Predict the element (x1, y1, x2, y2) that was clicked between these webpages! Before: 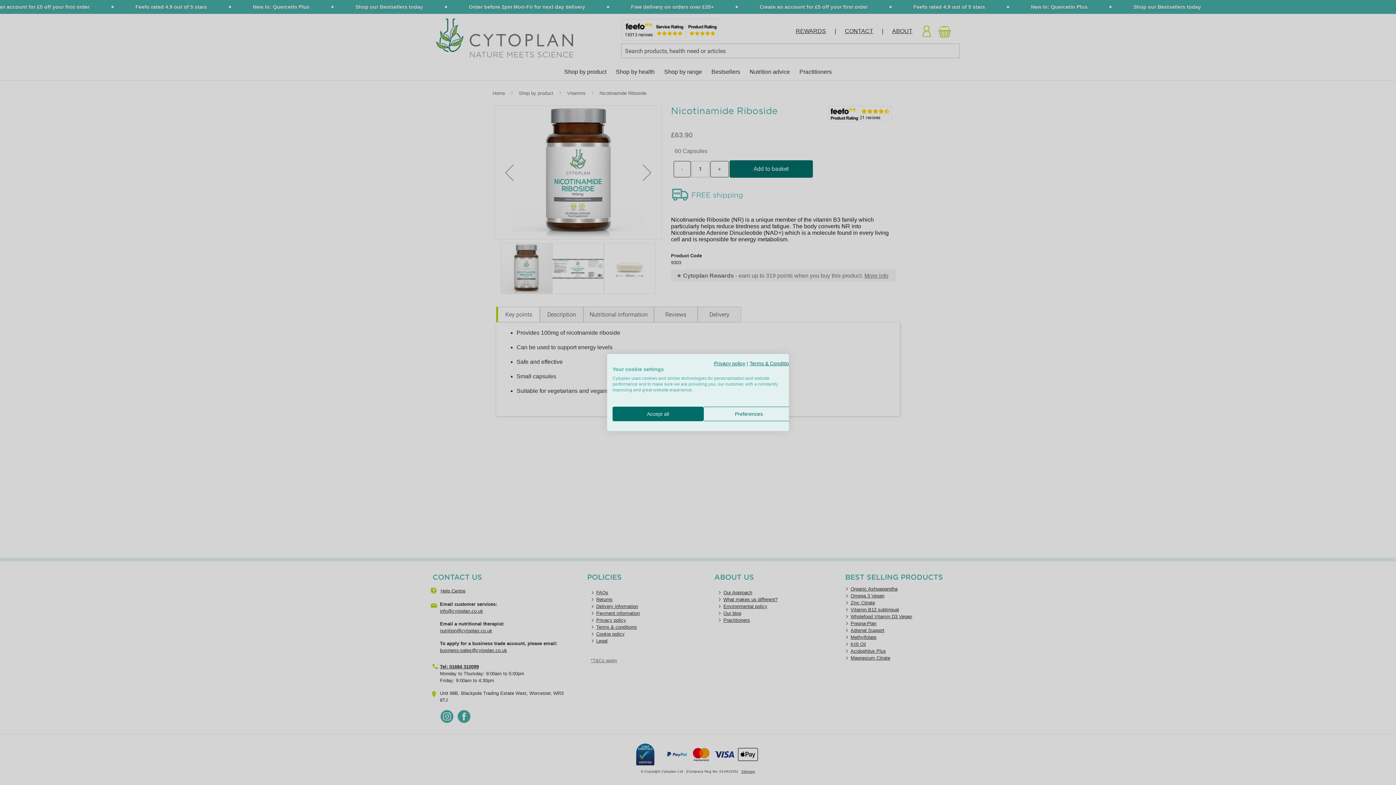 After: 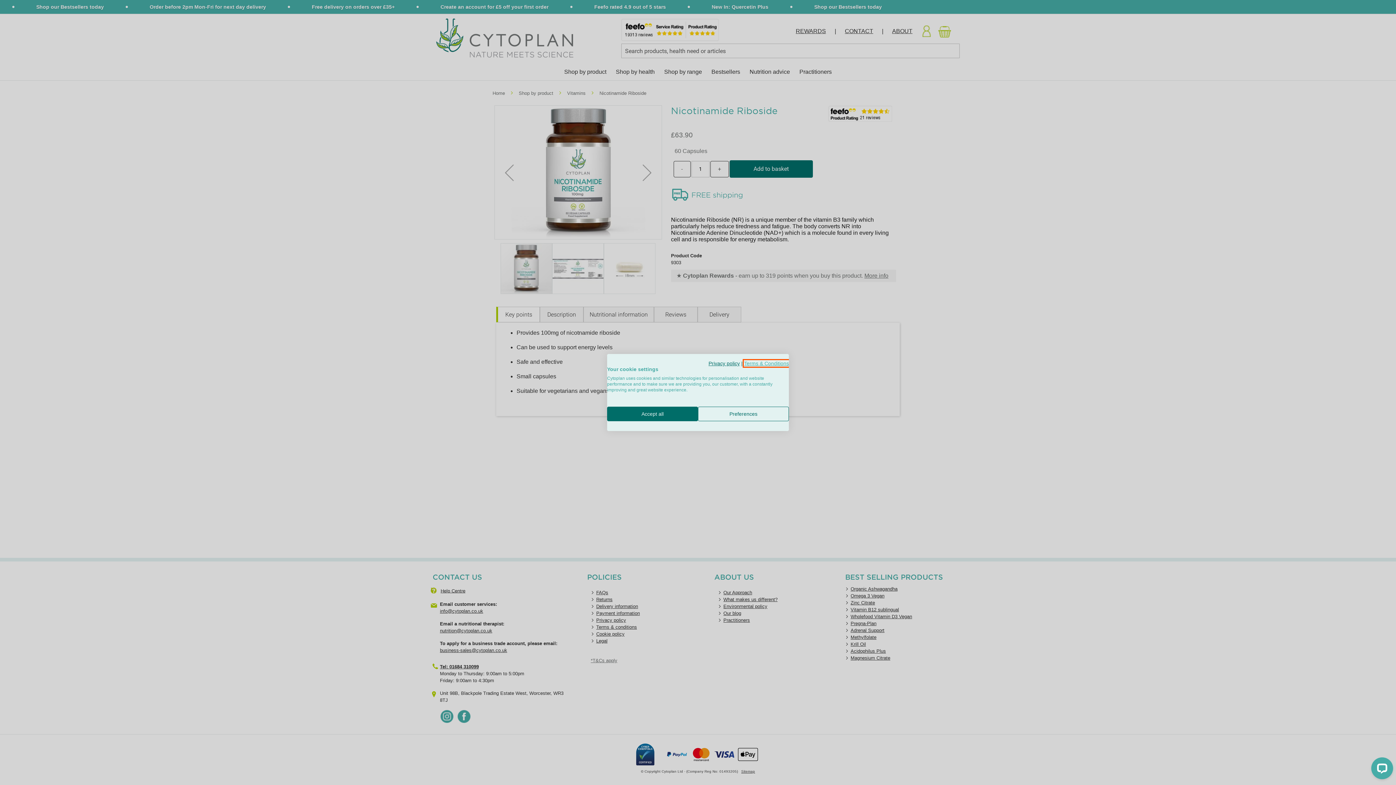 Action: bbox: (749, 360, 794, 366) label: Terms & Conditions - External link. Opens in a new tab or window.